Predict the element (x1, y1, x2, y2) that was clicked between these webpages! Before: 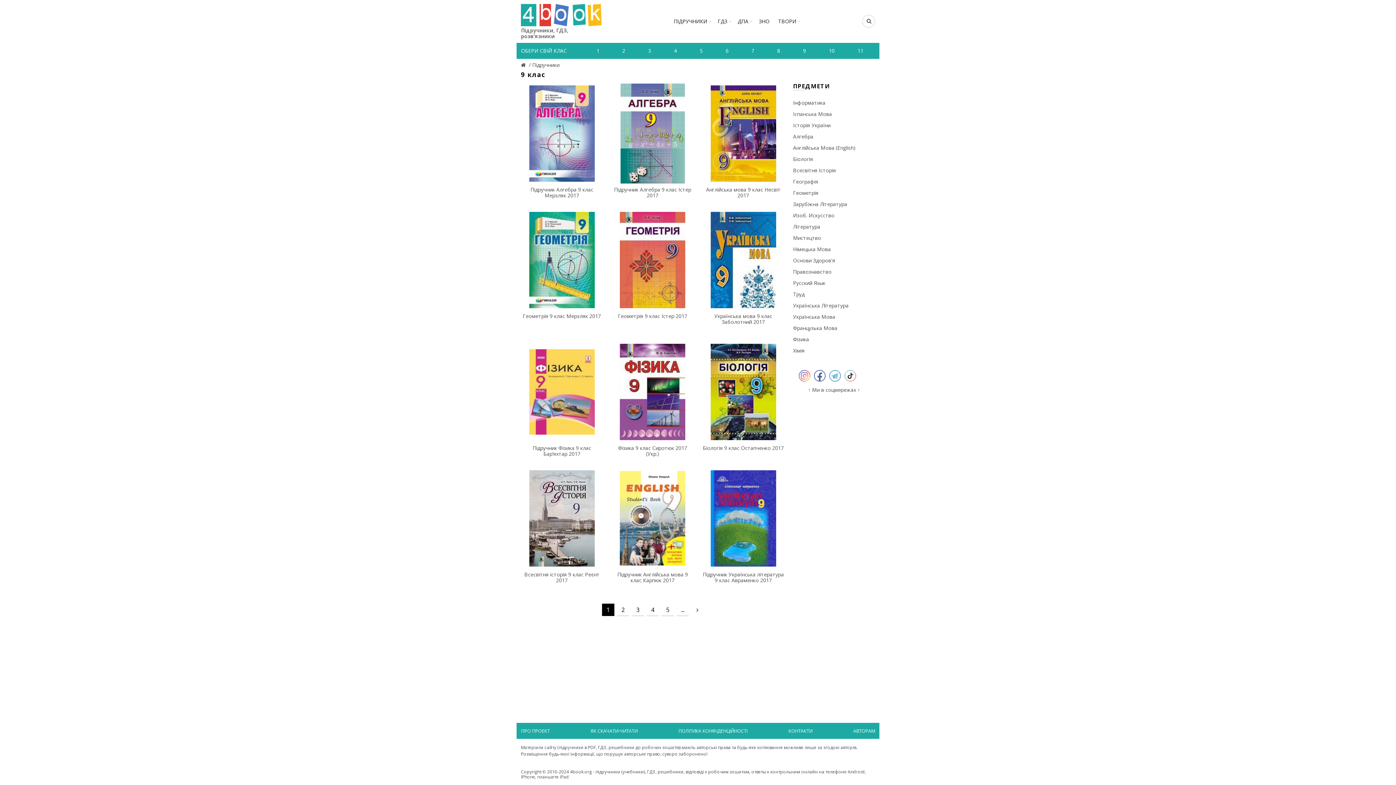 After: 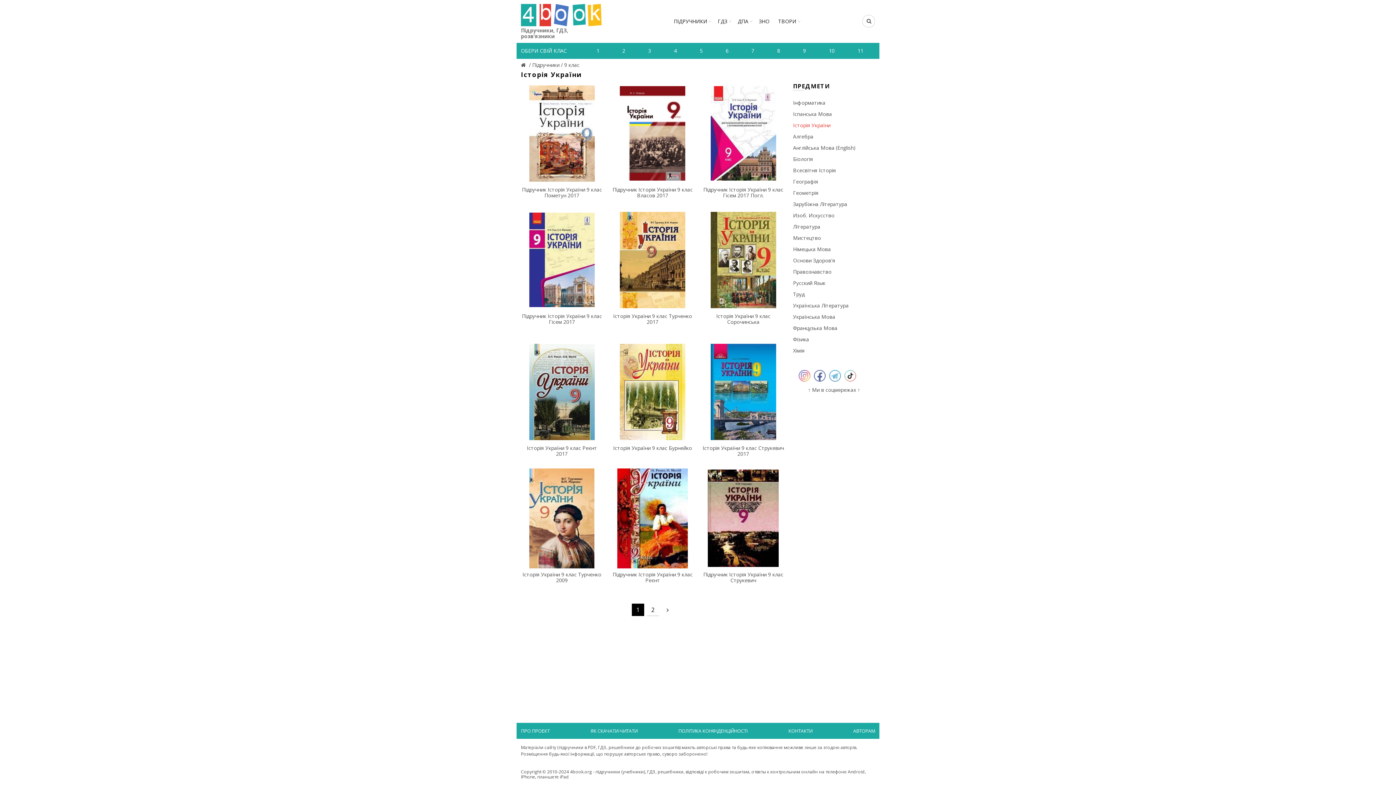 Action: bbox: (793, 121, 830, 128) label: Історія України